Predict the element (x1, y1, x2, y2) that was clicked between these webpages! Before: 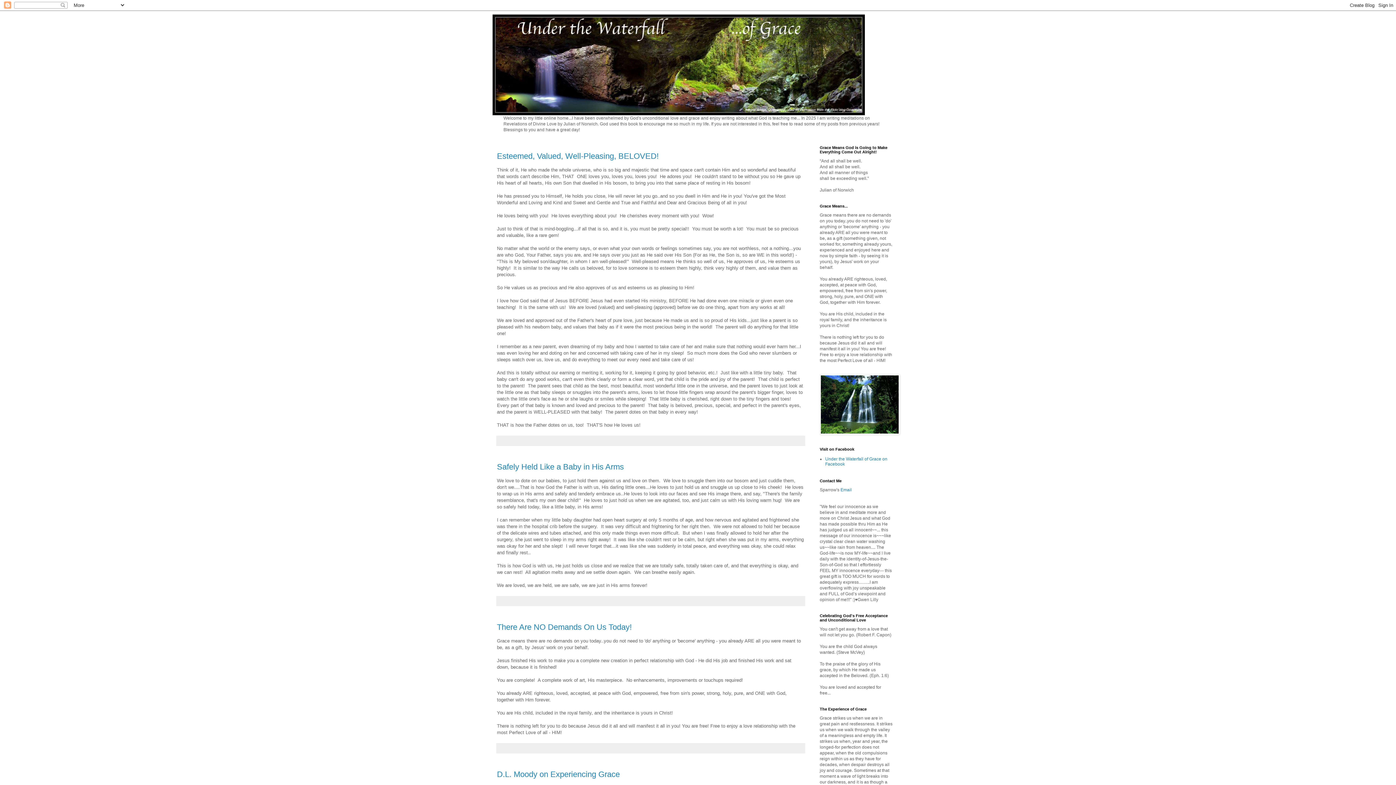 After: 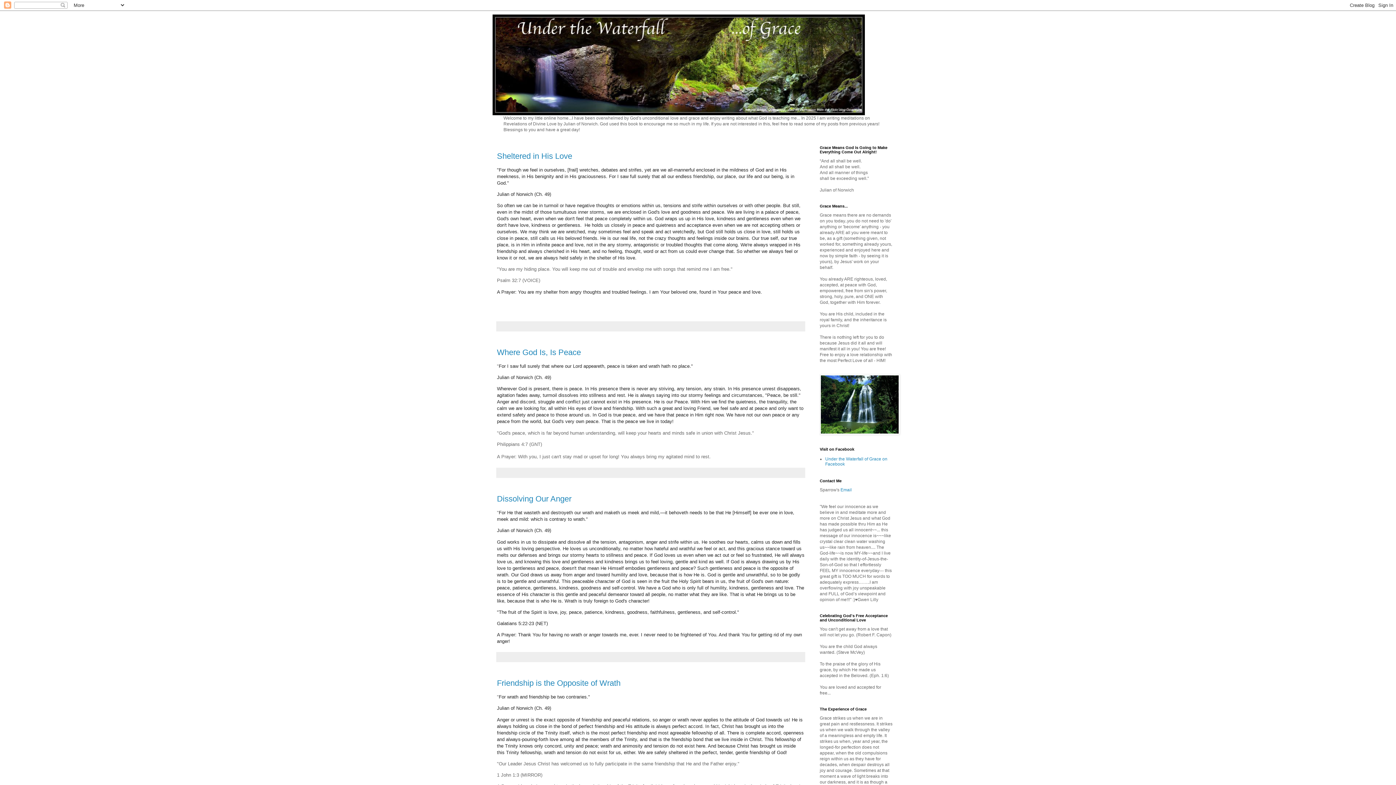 Action: bbox: (492, 14, 903, 115)